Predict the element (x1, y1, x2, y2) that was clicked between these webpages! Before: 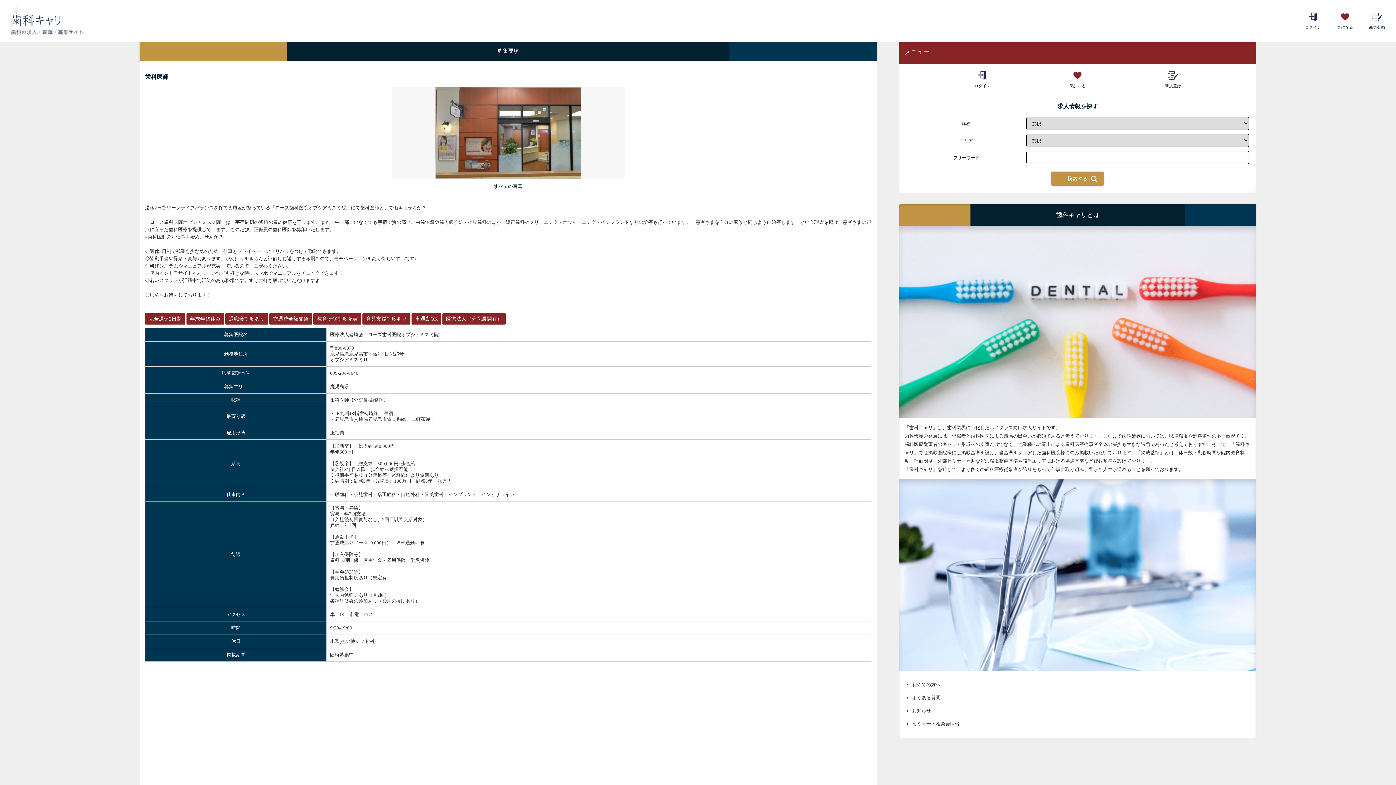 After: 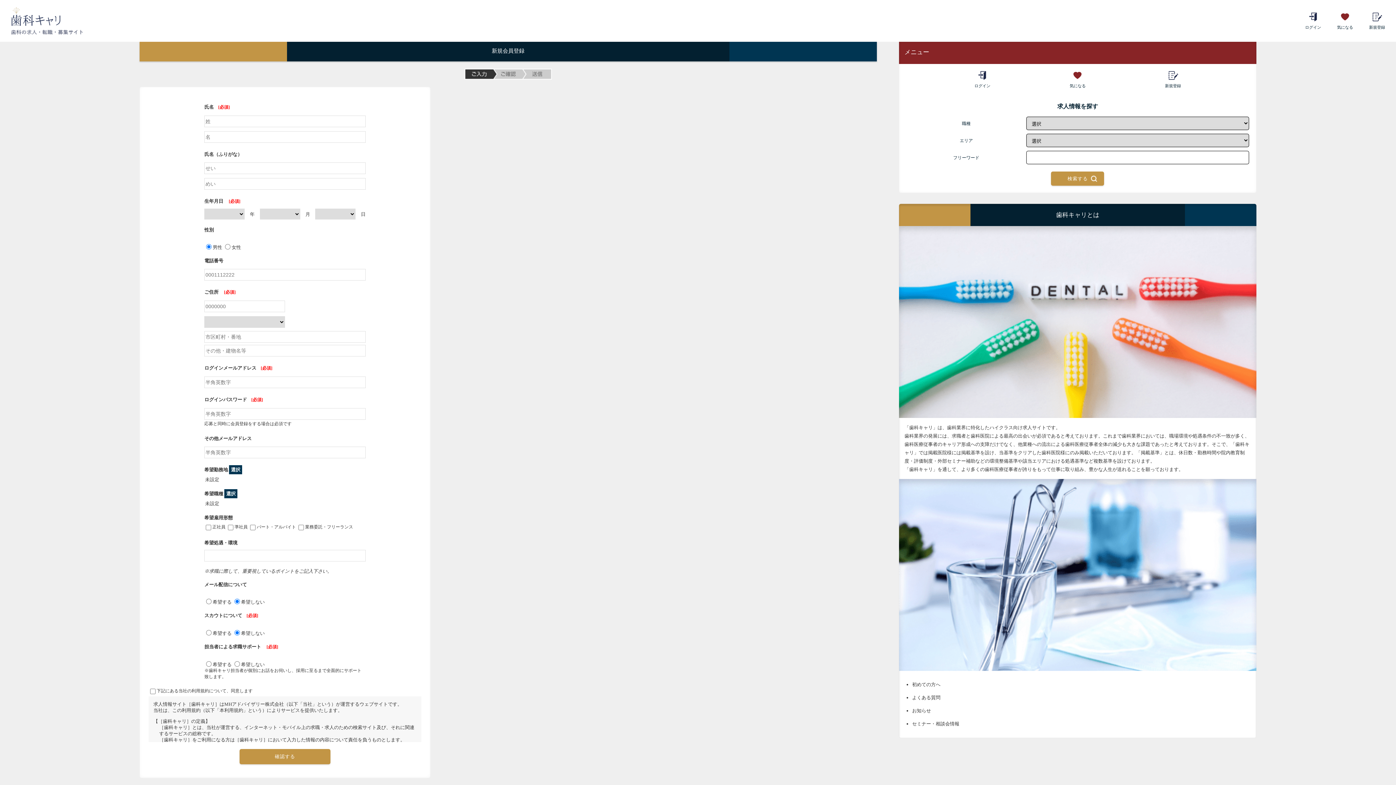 Action: bbox: (1369, 11, 1385, 30) label: 新規登録